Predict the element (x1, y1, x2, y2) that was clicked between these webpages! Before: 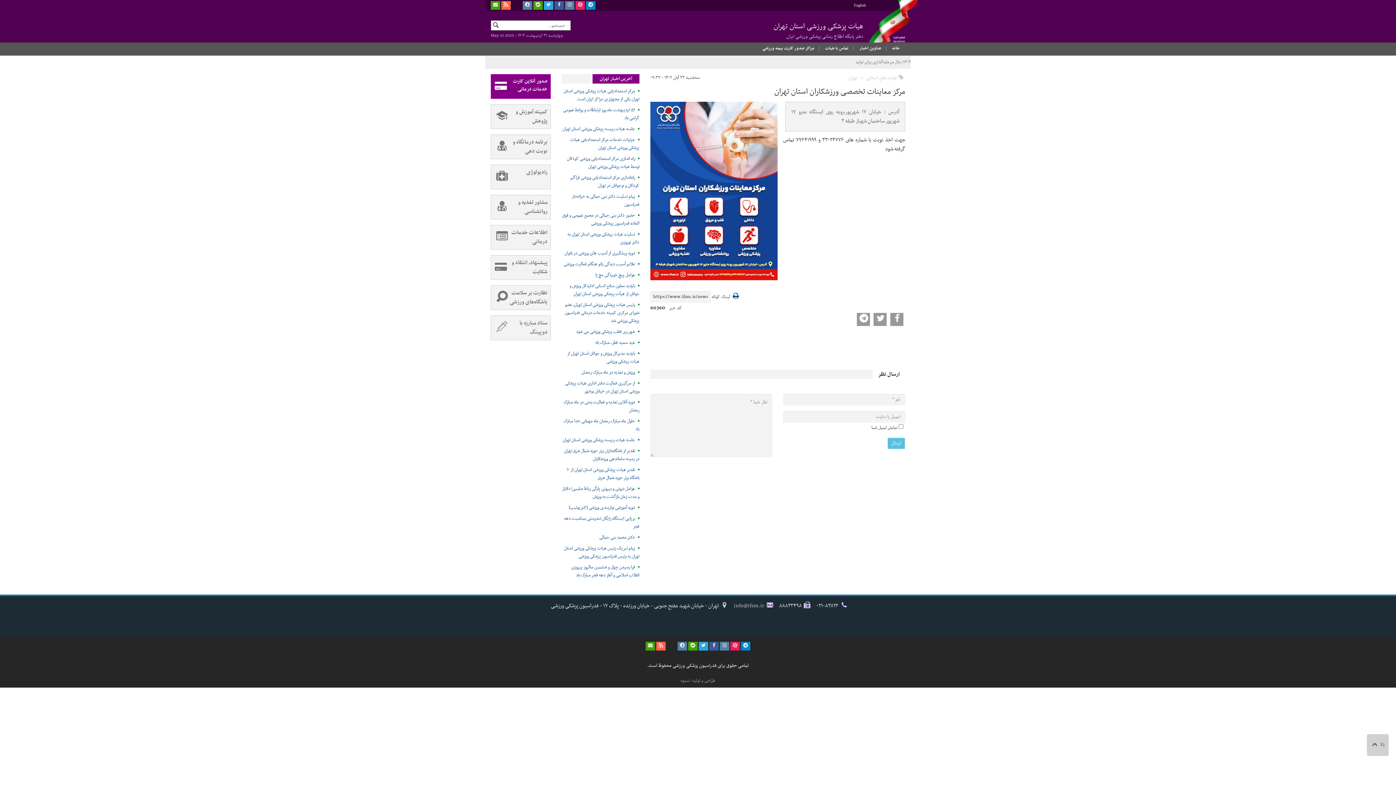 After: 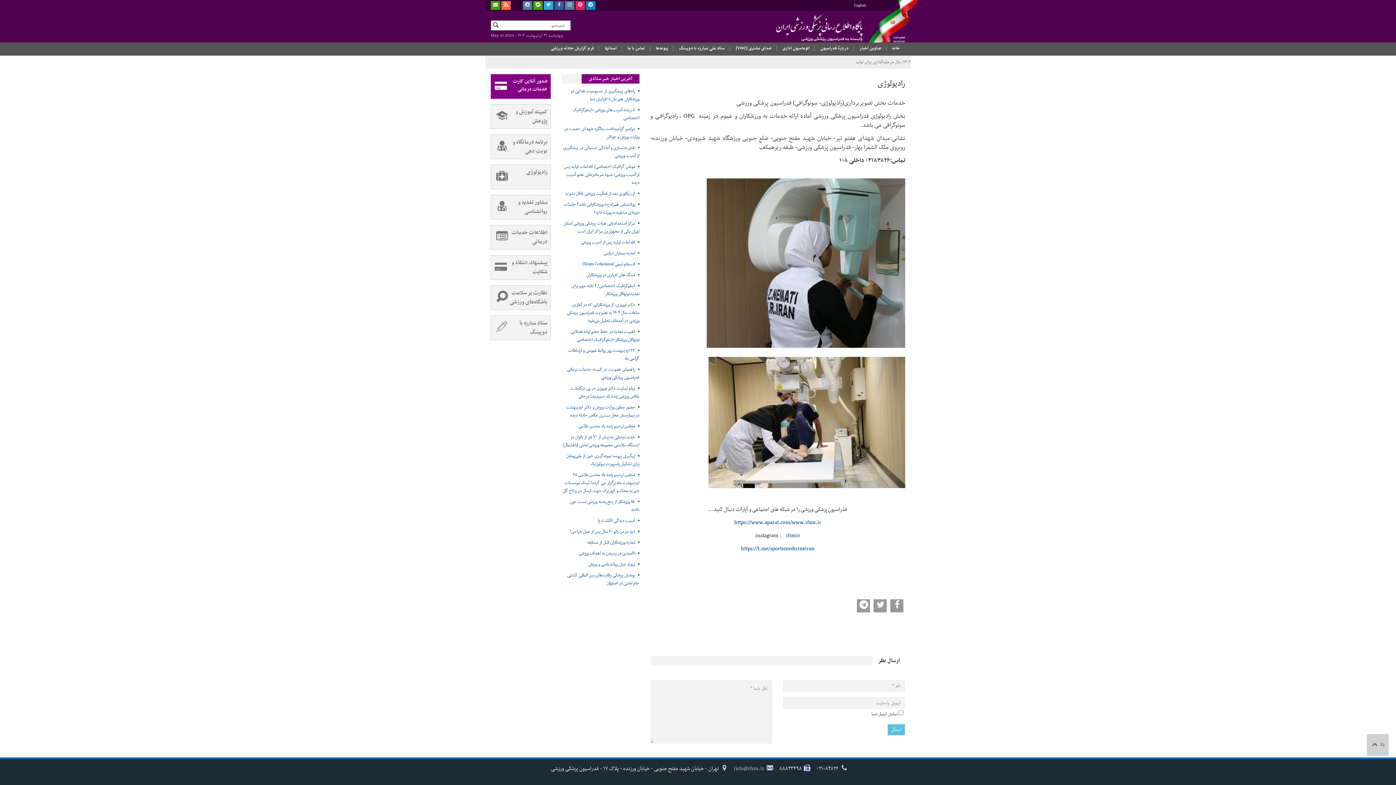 Action: label: رادیولوژی bbox: (491, 165, 550, 189)